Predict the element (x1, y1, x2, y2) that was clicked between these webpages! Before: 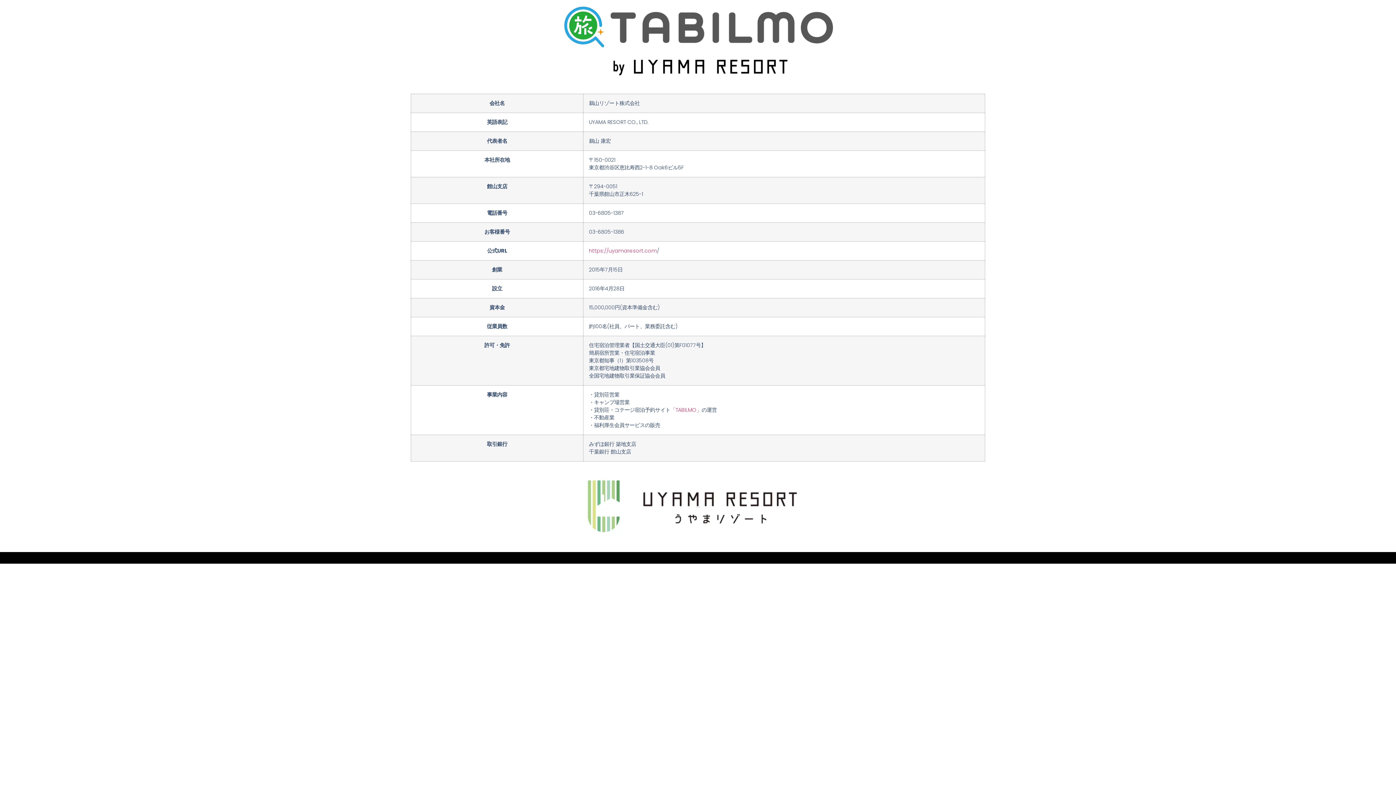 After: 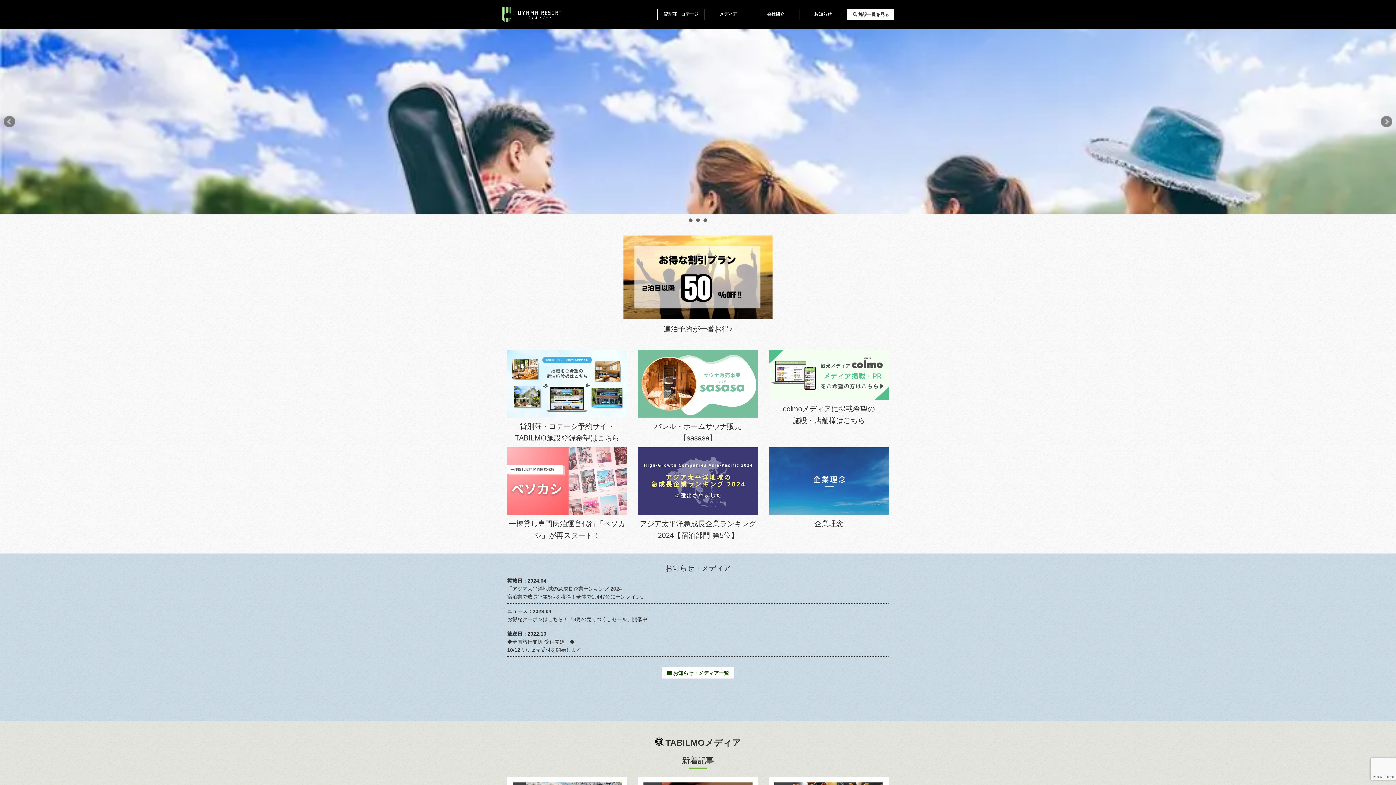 Action: label: https://uyamaresort.com bbox: (589, 247, 657, 254)